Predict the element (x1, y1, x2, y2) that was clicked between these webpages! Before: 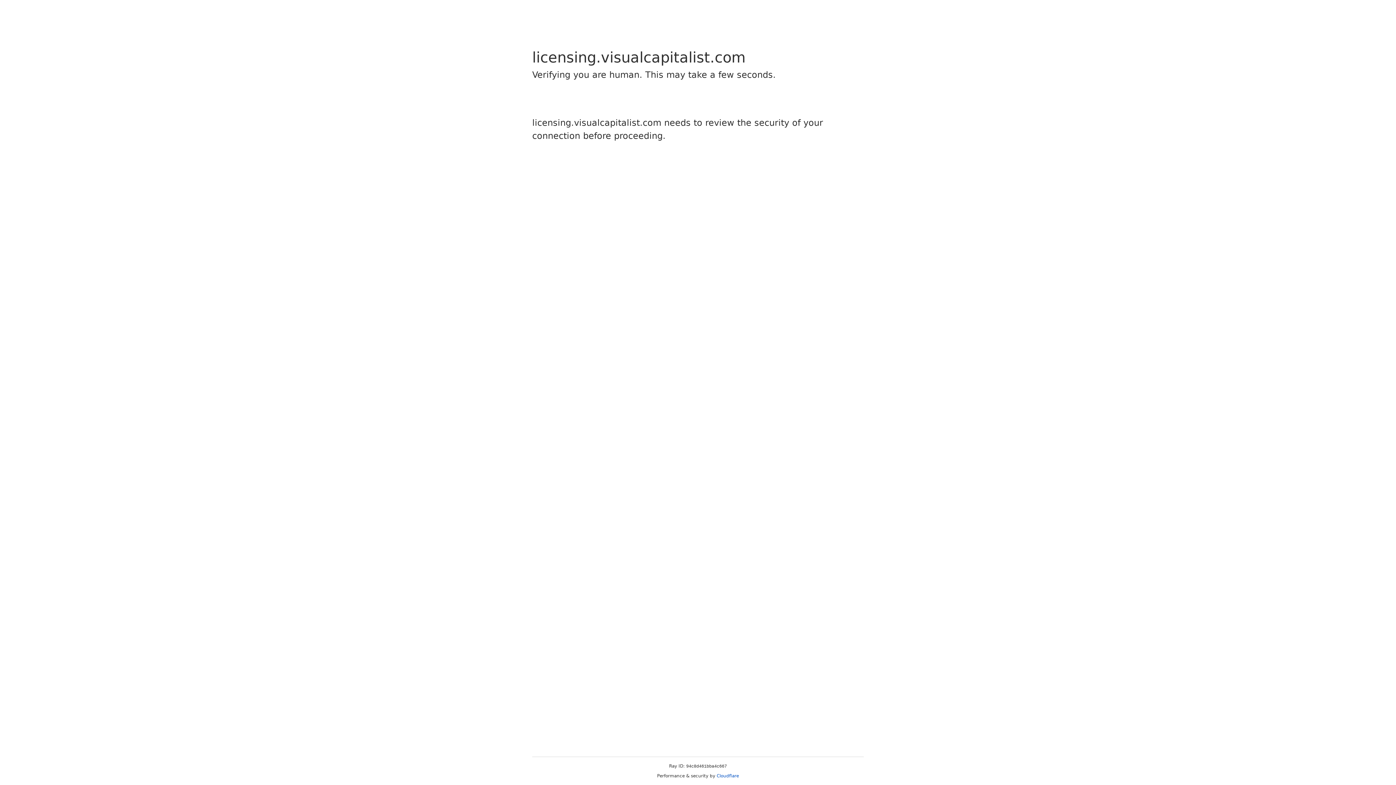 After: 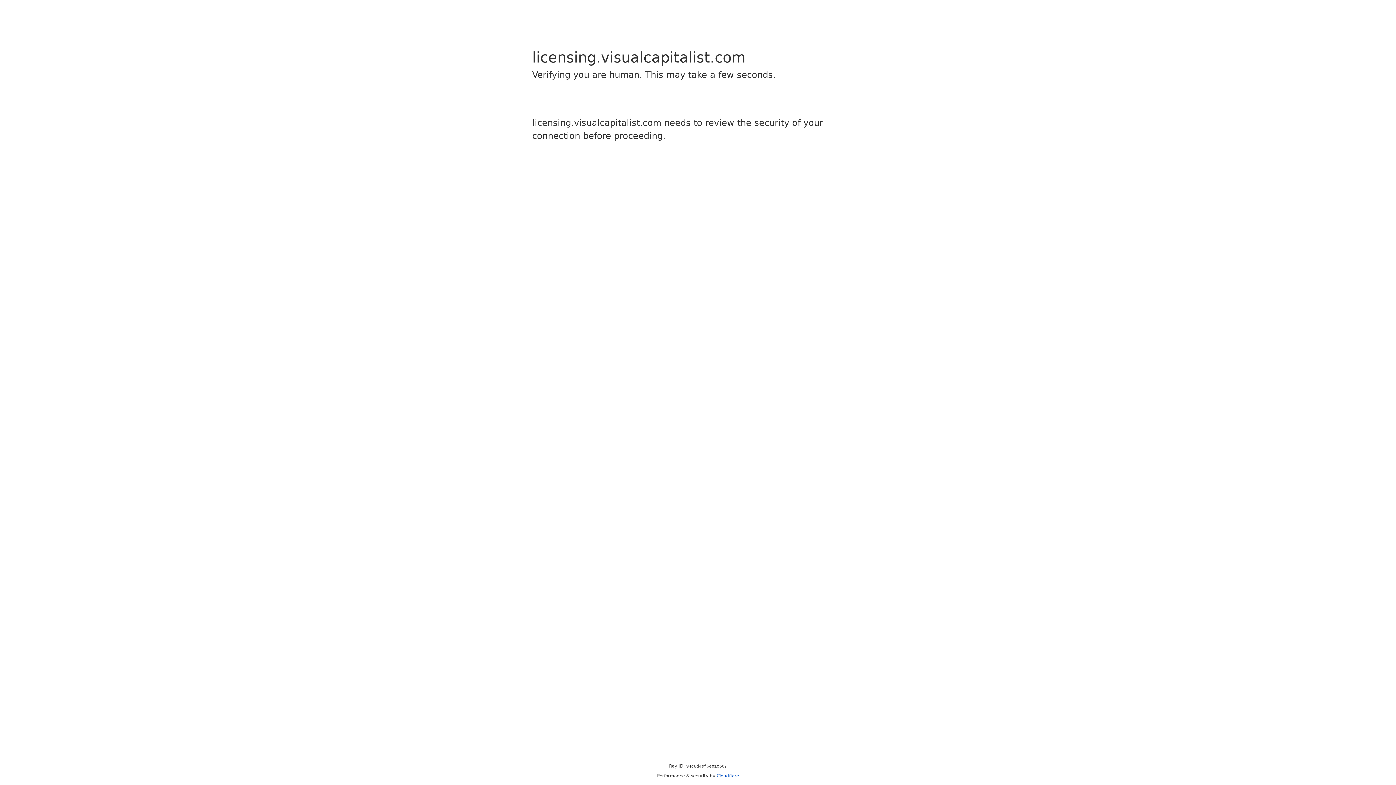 Action: label: Cloudflare bbox: (716, 773, 739, 778)